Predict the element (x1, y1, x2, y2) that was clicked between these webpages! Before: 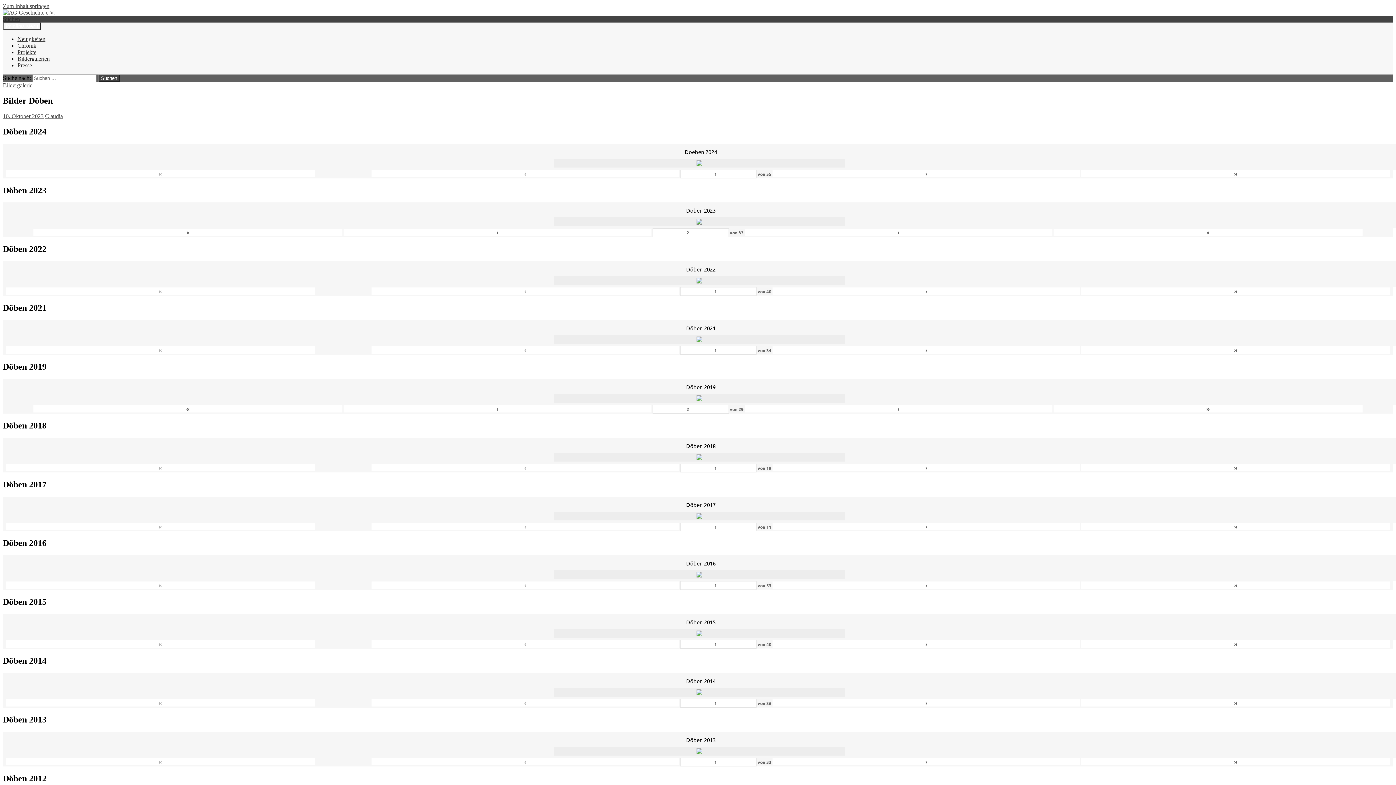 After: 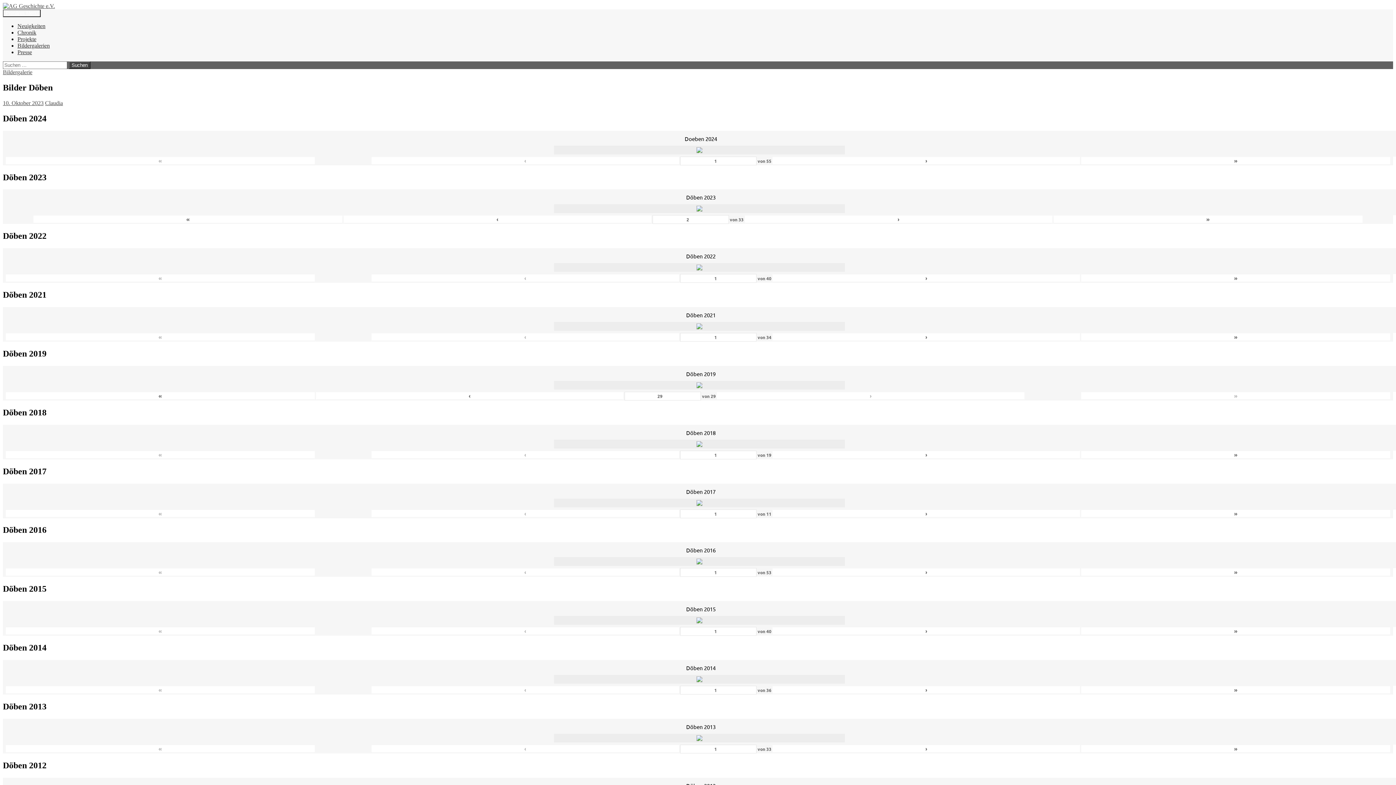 Action: bbox: (1053, 405, 1362, 412) label: »